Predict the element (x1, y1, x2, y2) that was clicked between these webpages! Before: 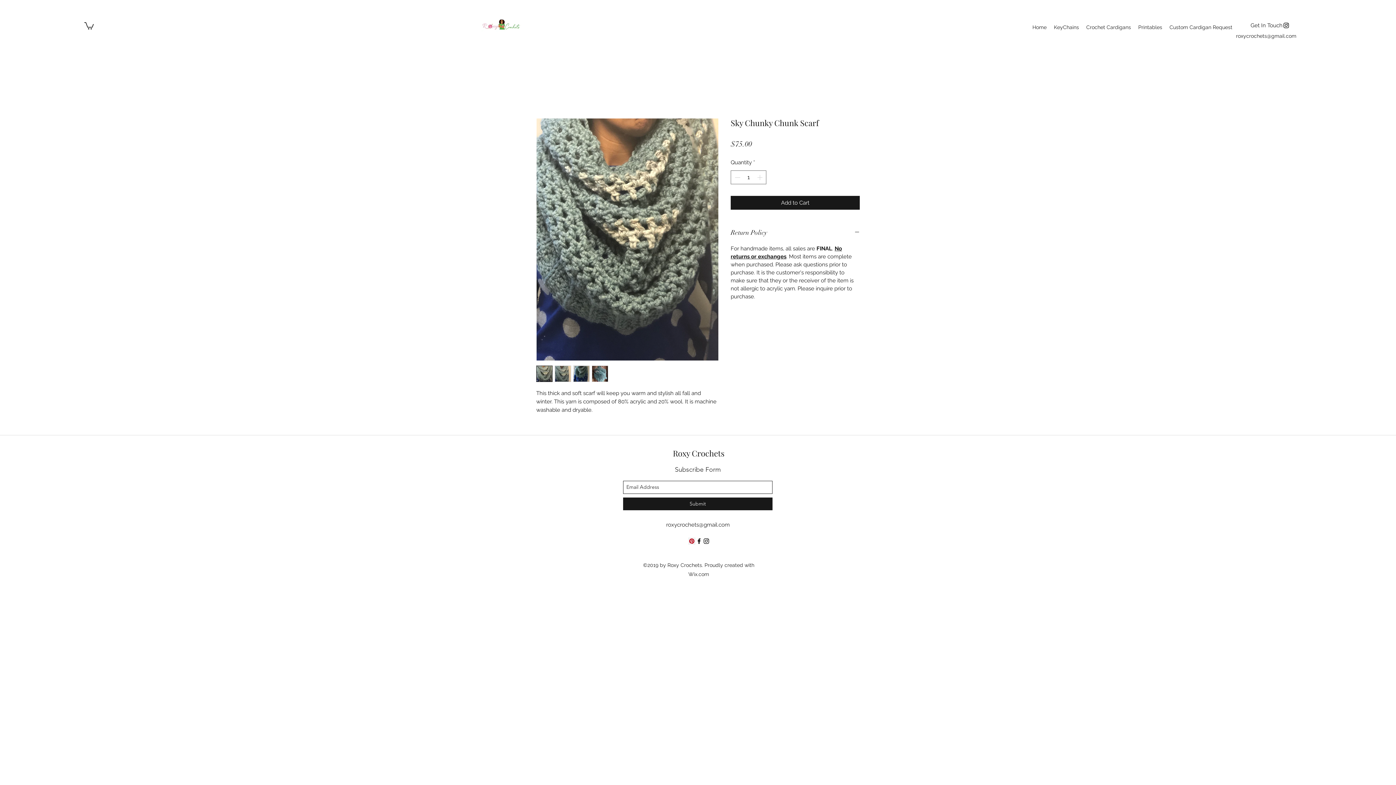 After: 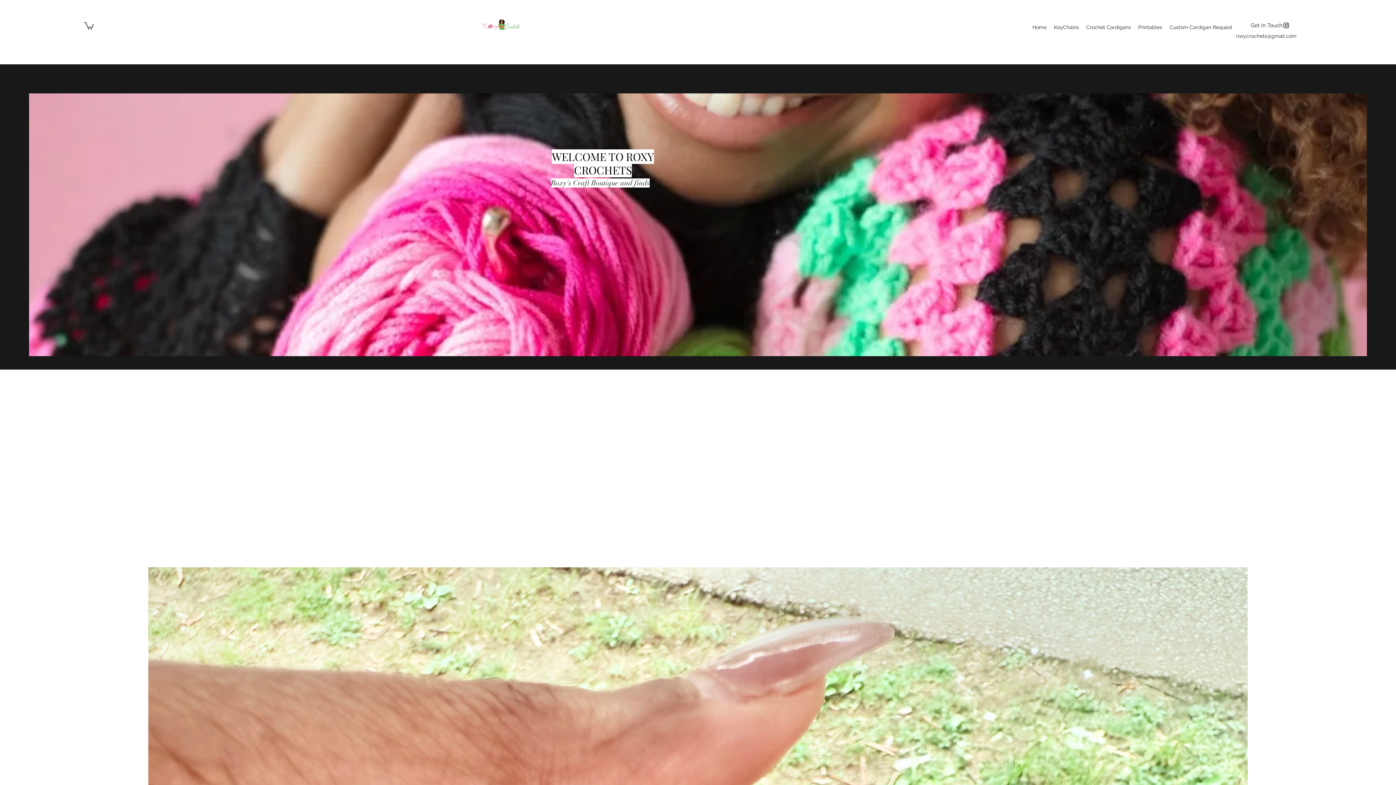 Action: label: Roxy Crochets bbox: (673, 447, 724, 458)